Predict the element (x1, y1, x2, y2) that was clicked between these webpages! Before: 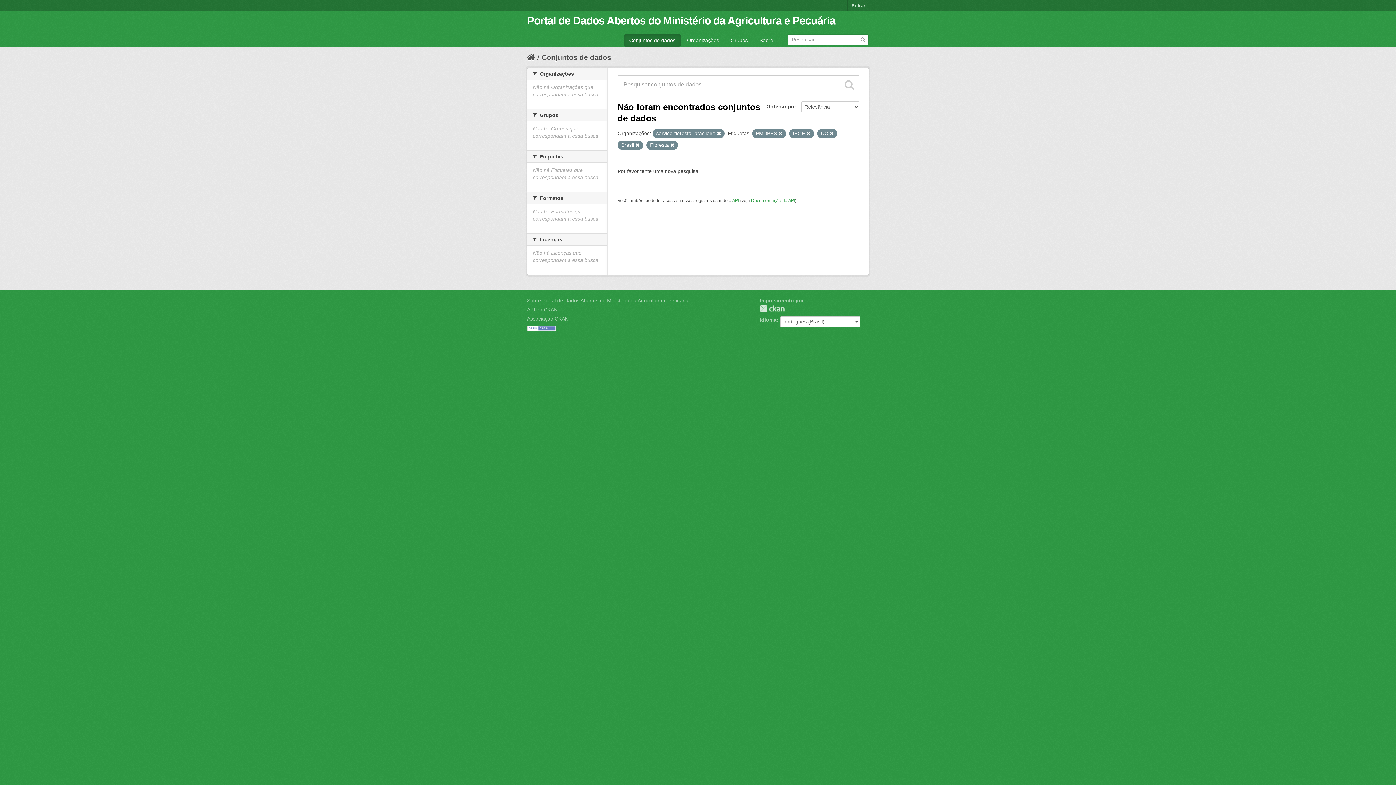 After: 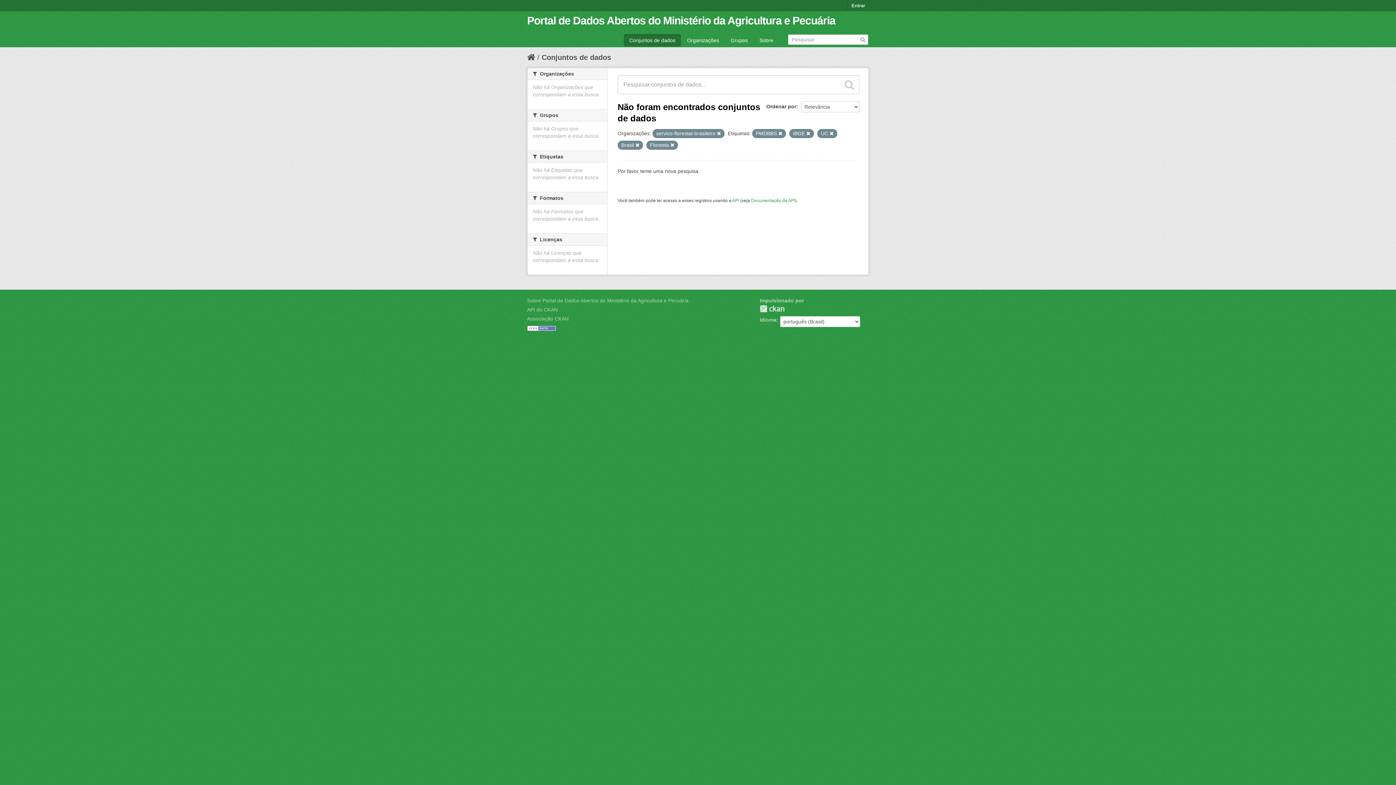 Action: bbox: (844, 79, 854, 90)